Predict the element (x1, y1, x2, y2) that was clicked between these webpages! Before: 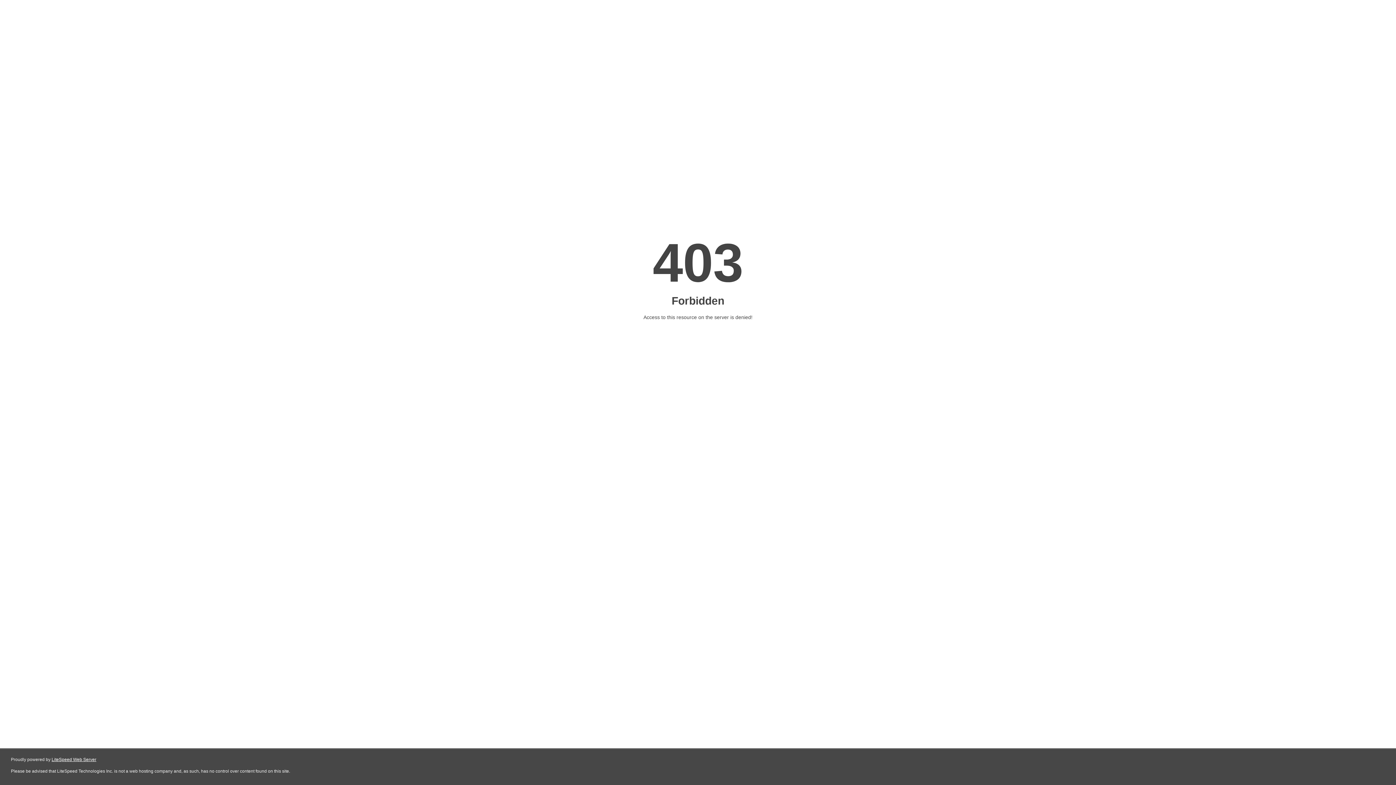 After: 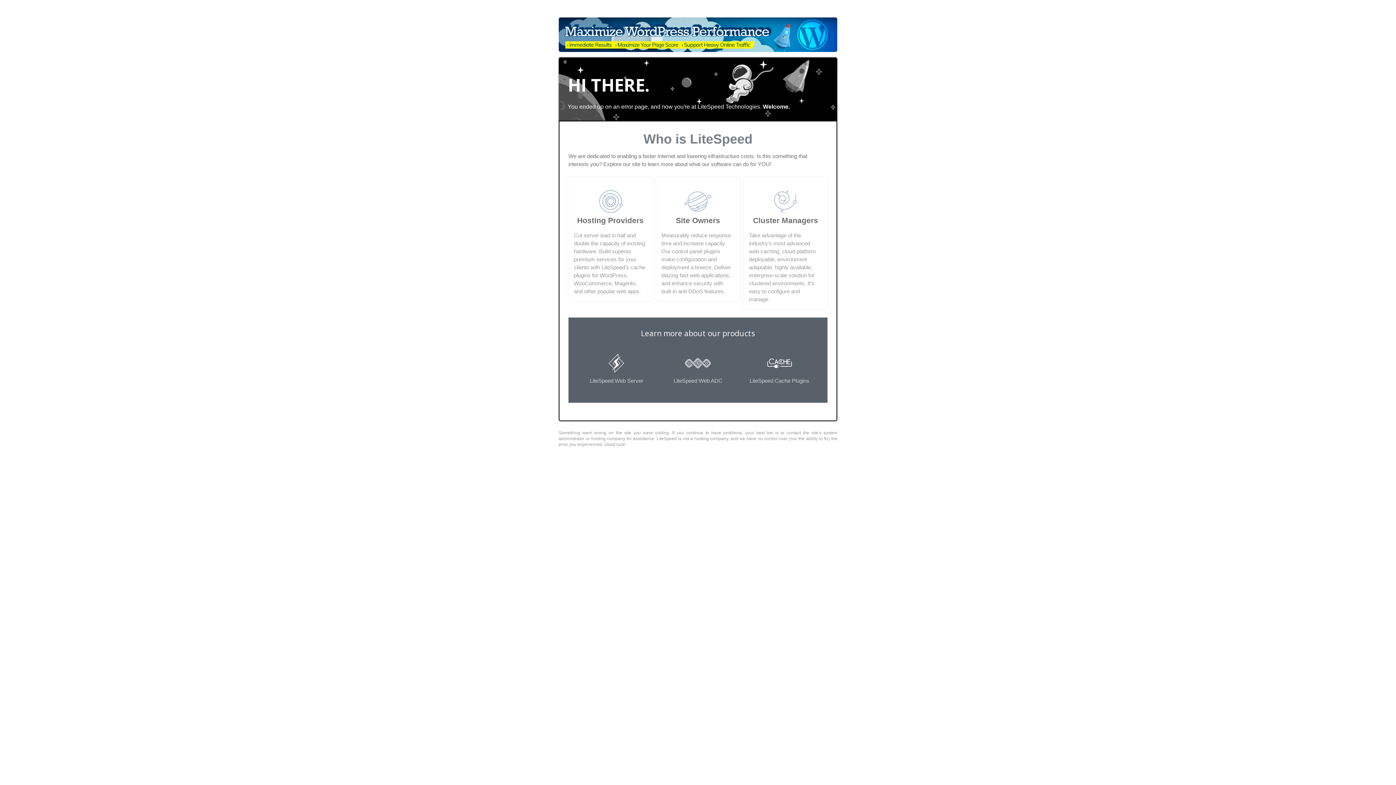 Action: label: LiteSpeed Web Server bbox: (51, 757, 96, 762)